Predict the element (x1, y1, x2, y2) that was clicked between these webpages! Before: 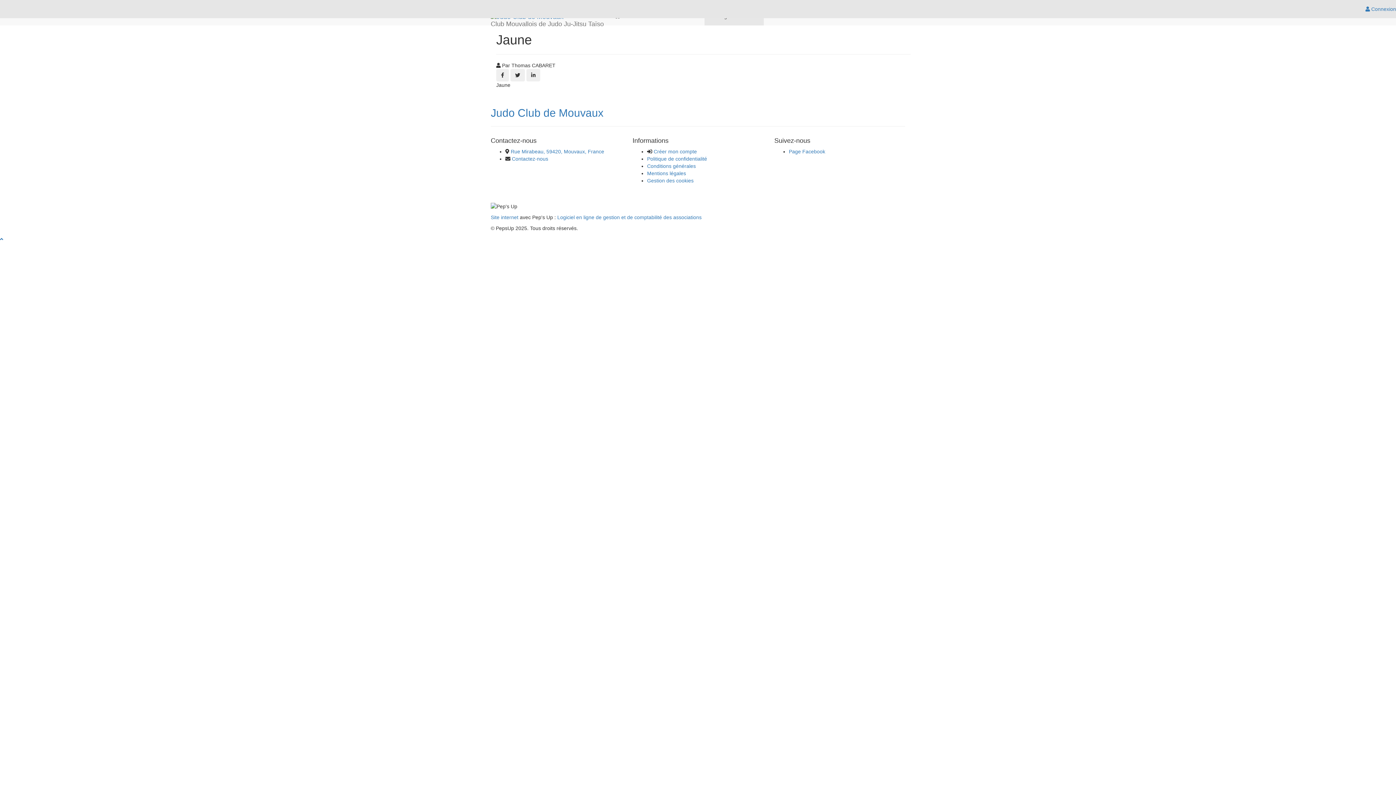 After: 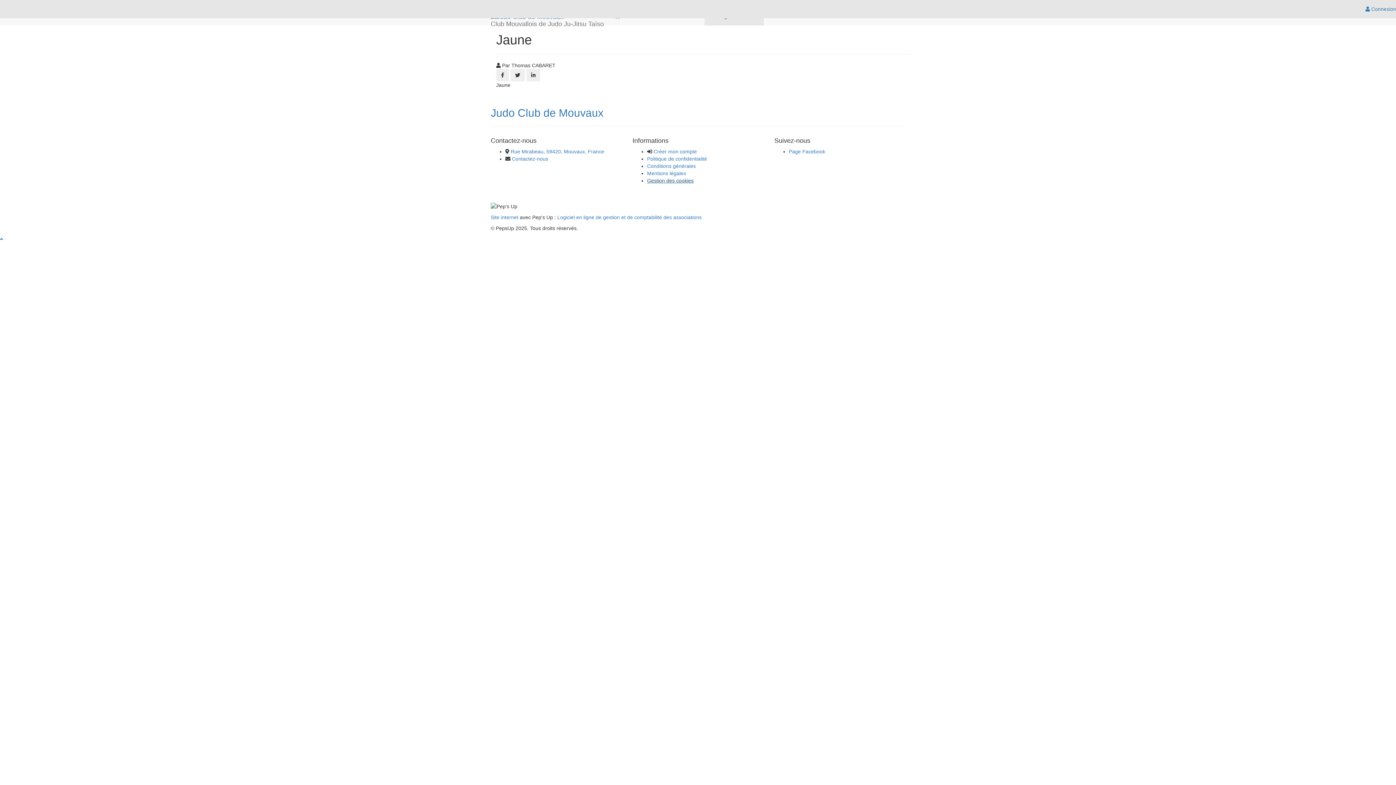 Action: bbox: (647, 177, 693, 183) label: Gestion des cookies